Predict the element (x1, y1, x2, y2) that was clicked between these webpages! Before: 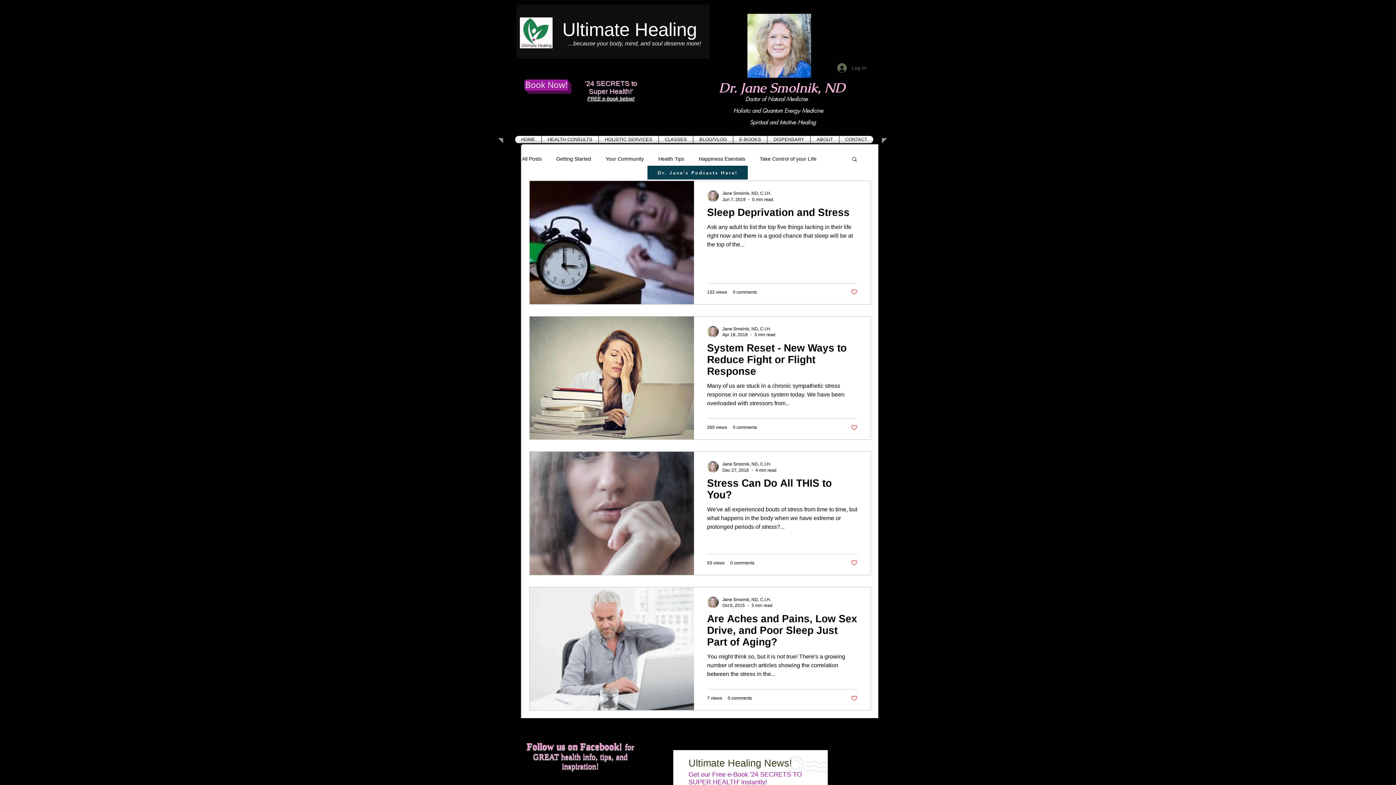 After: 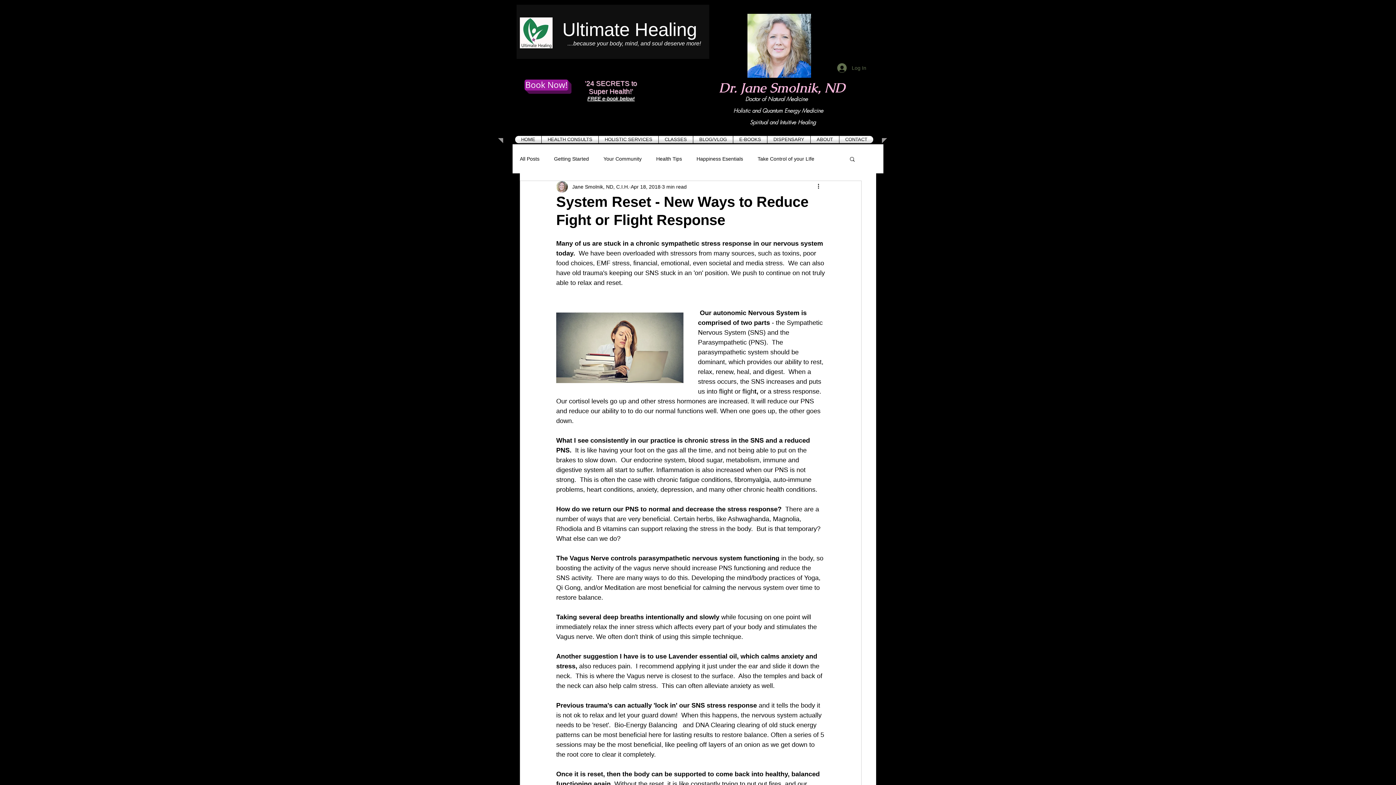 Action: bbox: (707, 342, 857, 381) label: System Reset - New Ways to Reduce Fight or Flight Response